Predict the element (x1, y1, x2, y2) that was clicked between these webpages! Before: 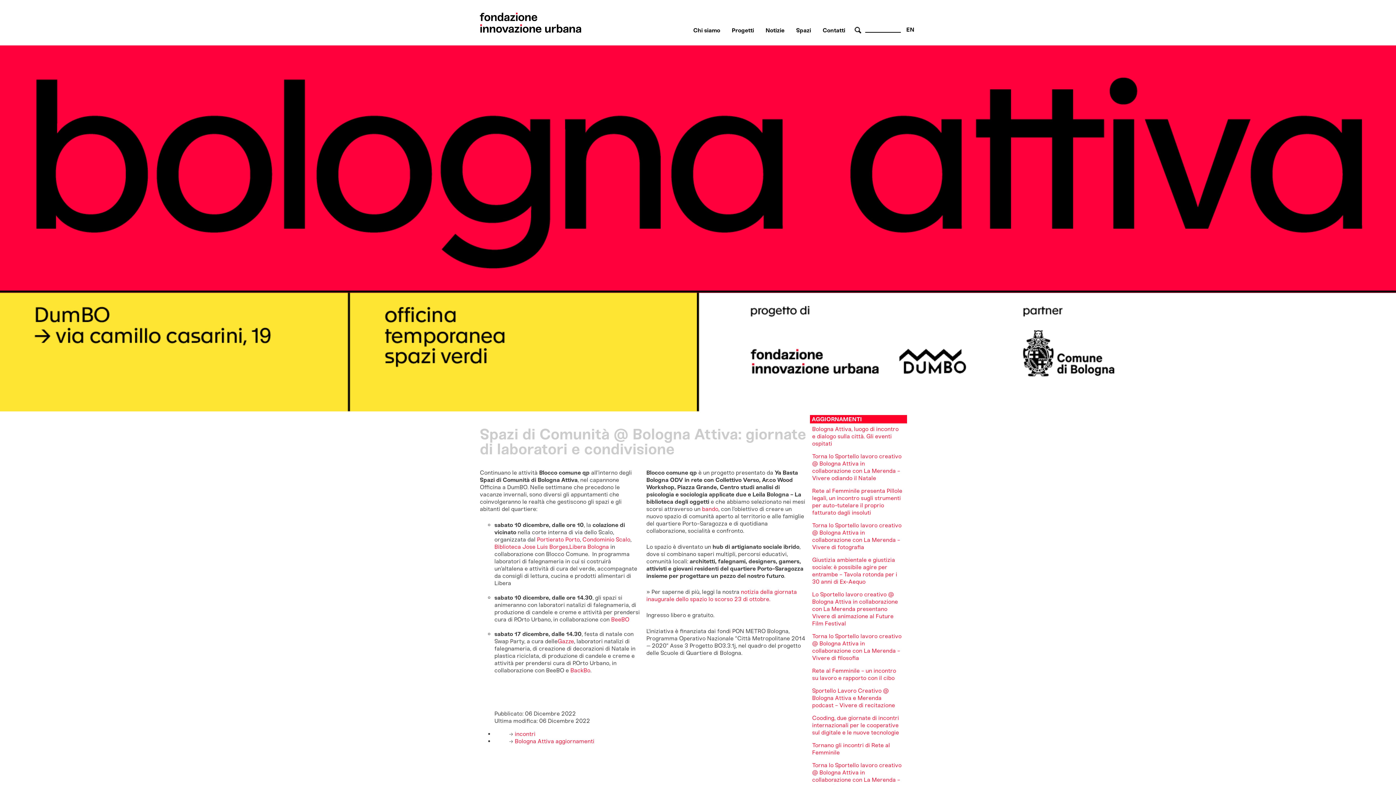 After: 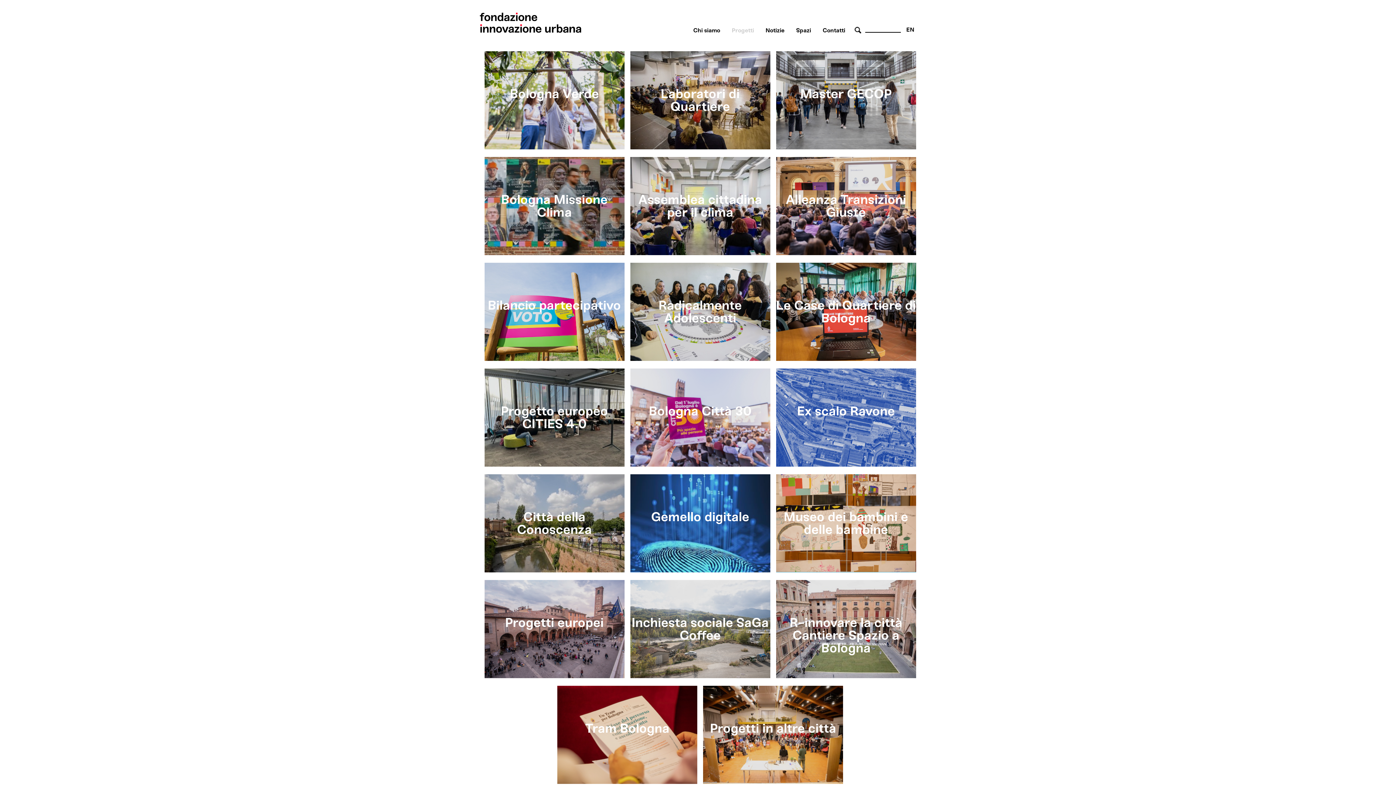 Action: bbox: (732, 26, 754, 33) label: Progetti